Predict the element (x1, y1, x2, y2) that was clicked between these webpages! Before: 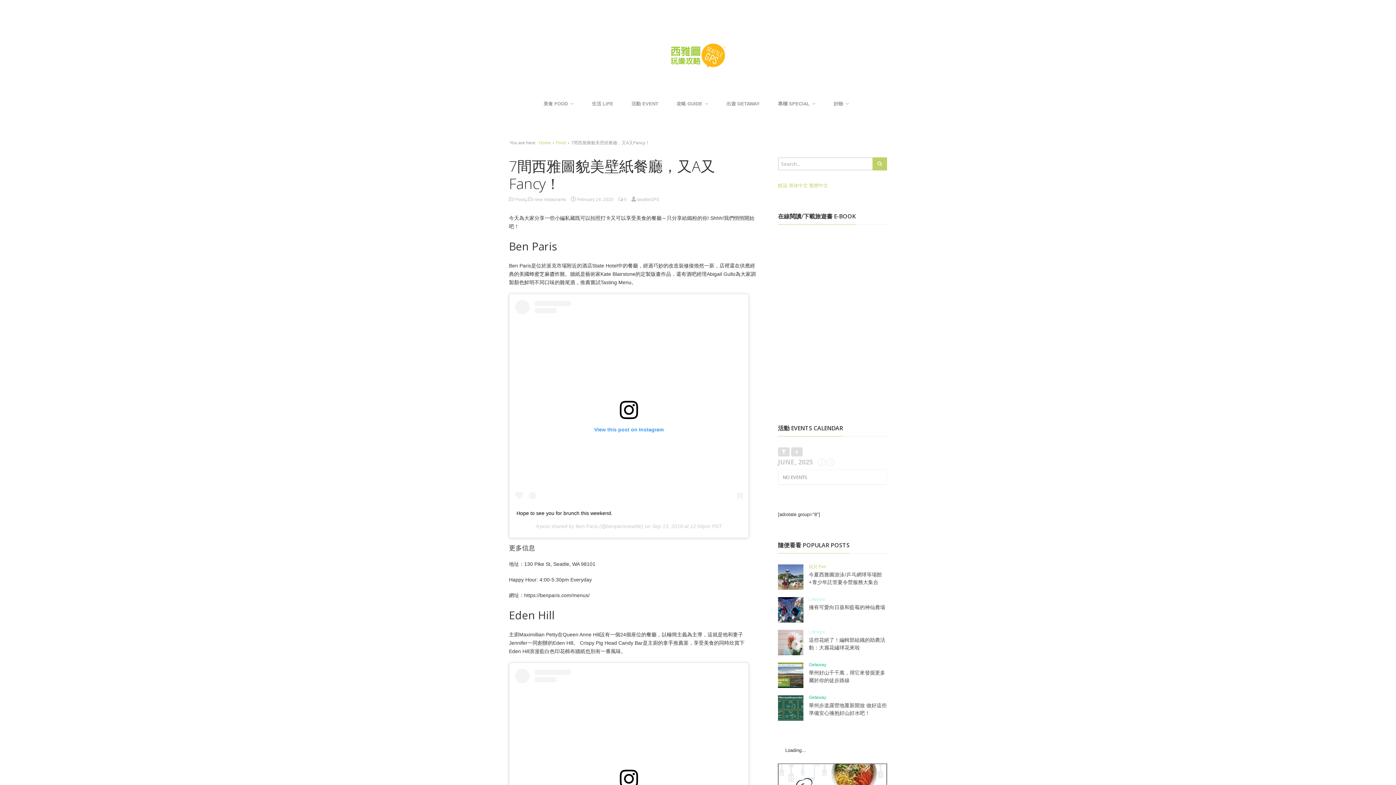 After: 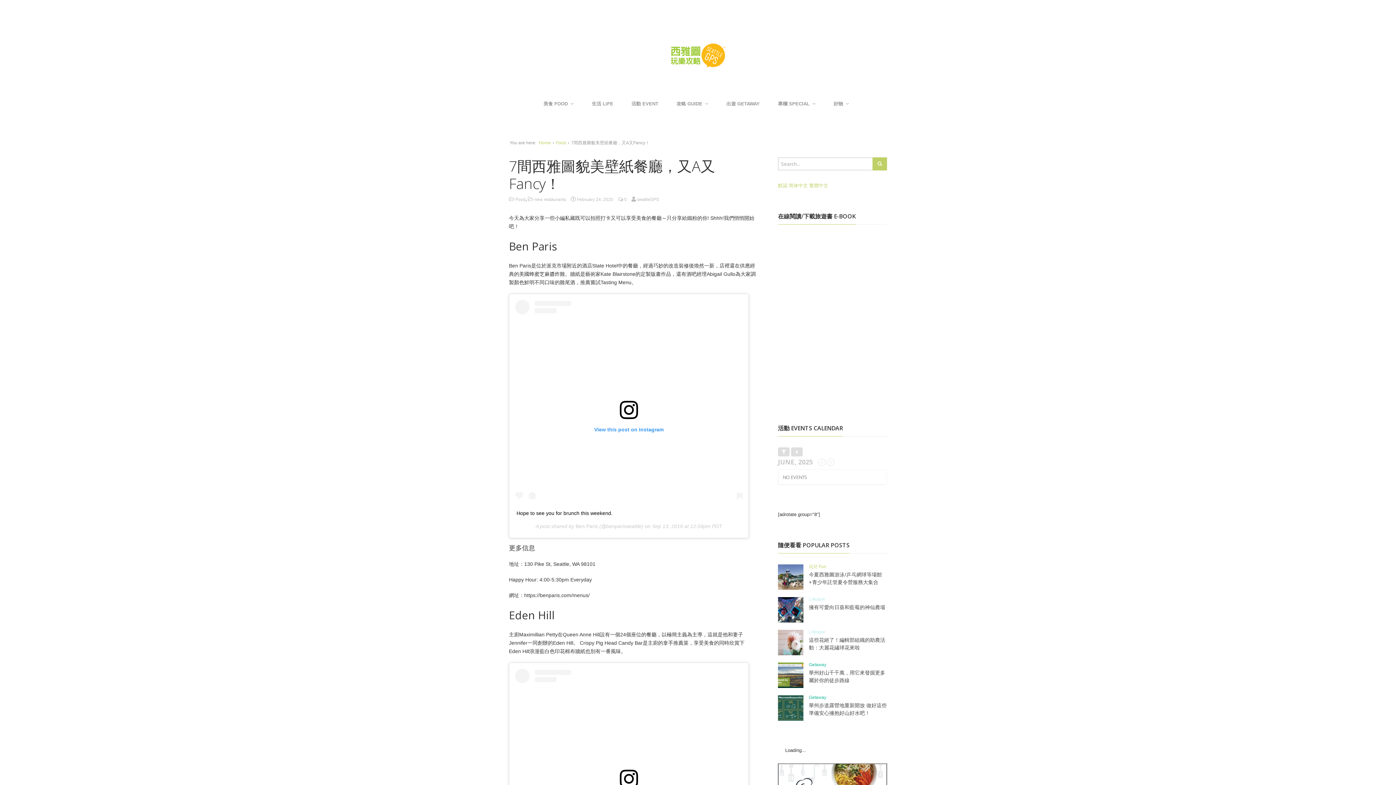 Action: bbox: (515, 300, 742, 503) label: View this post on Instagram